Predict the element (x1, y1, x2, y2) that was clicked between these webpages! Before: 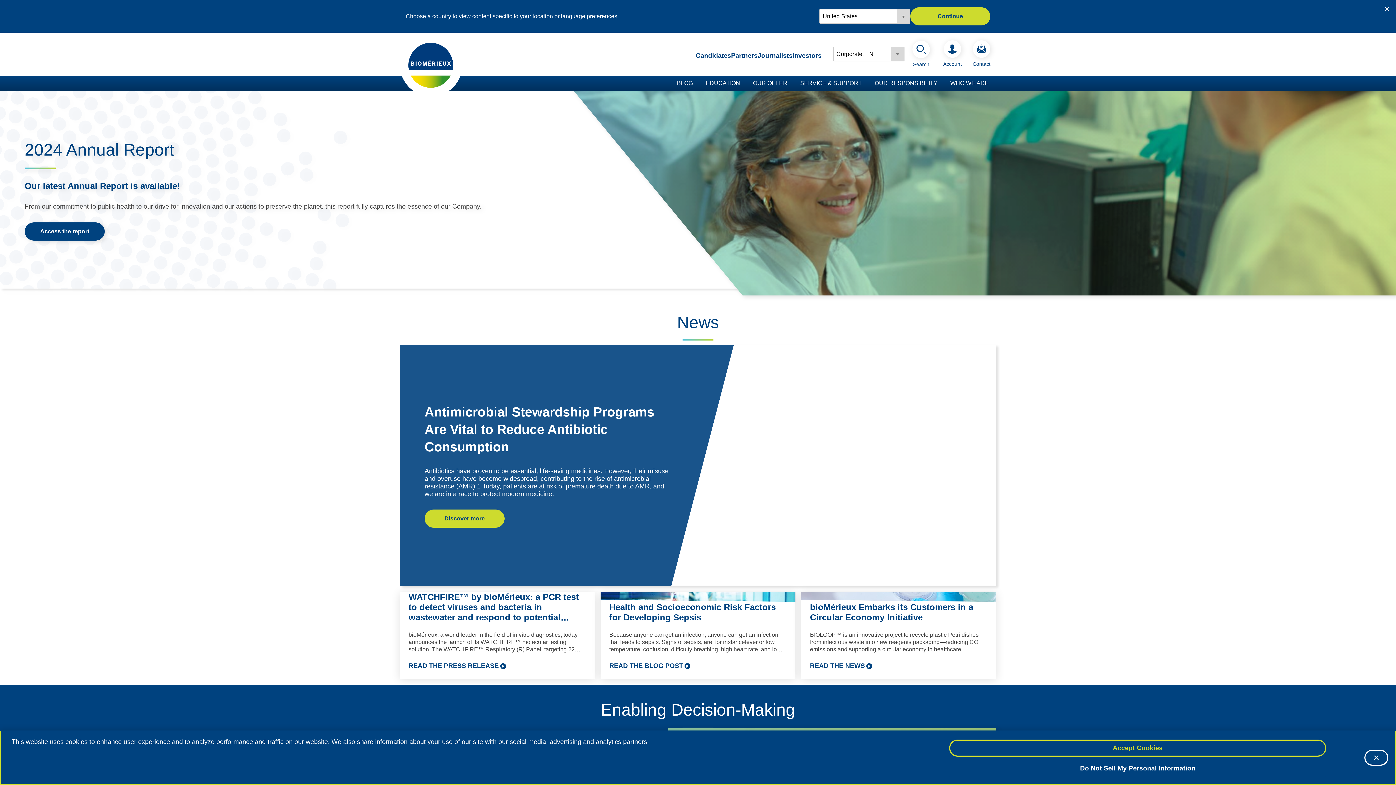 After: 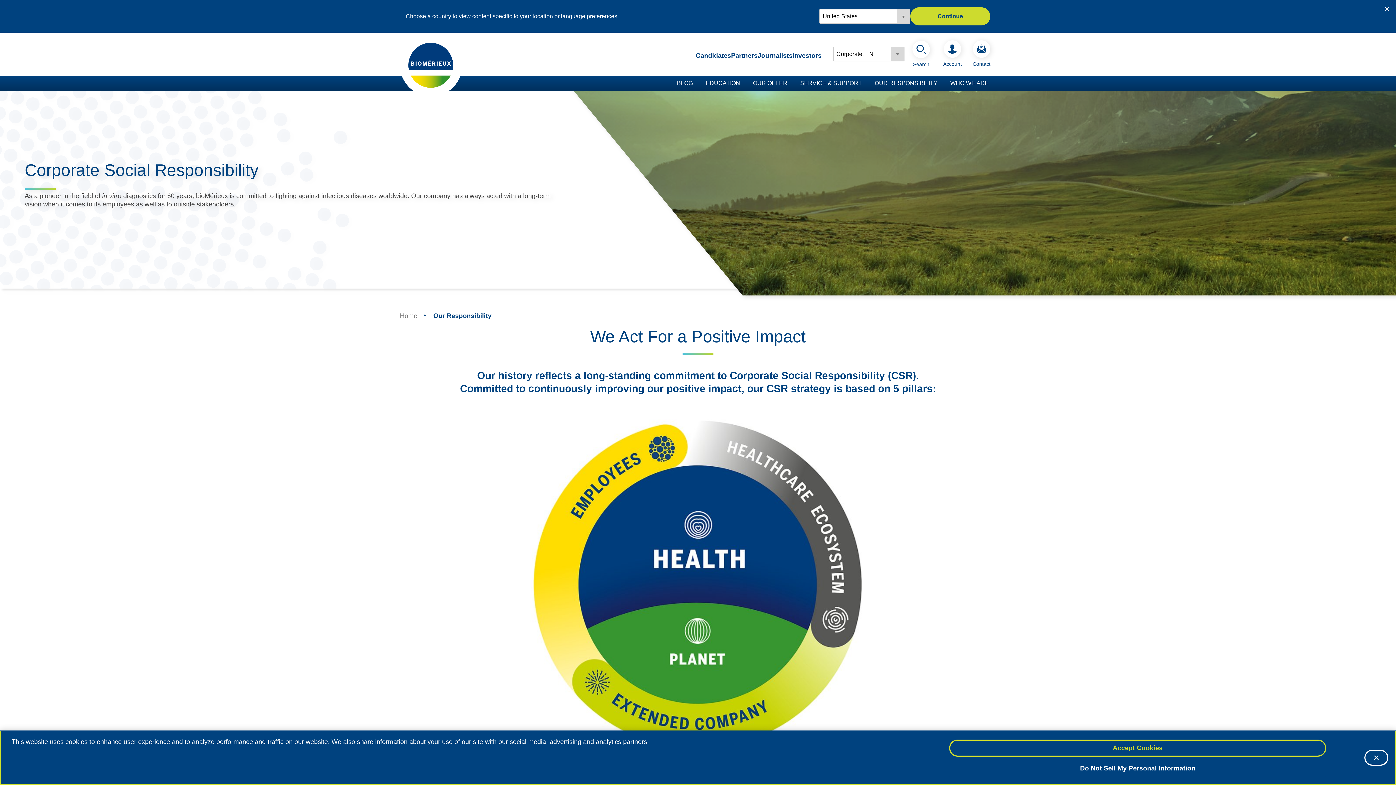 Action: bbox: (874, 80, 937, 86) label: OUR RESPONSIBILITY